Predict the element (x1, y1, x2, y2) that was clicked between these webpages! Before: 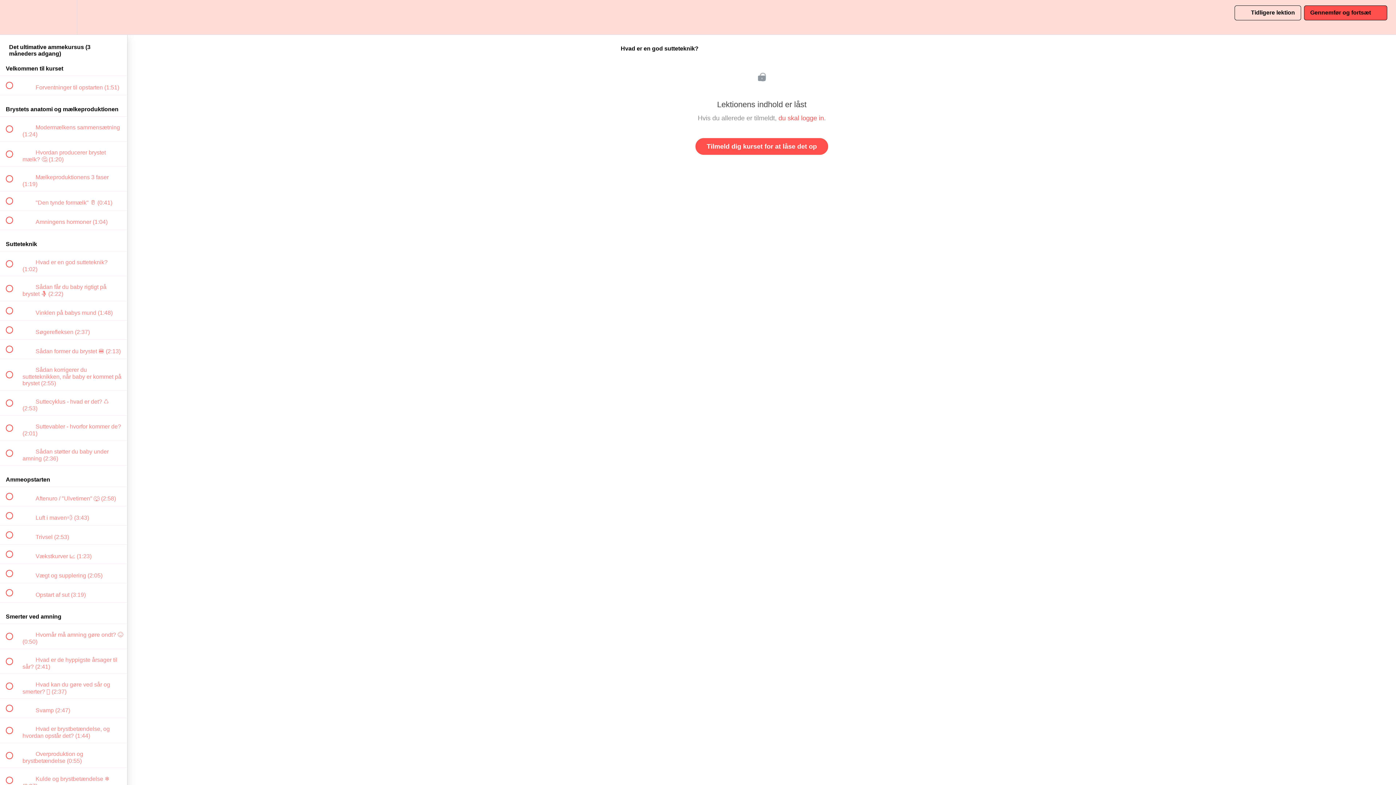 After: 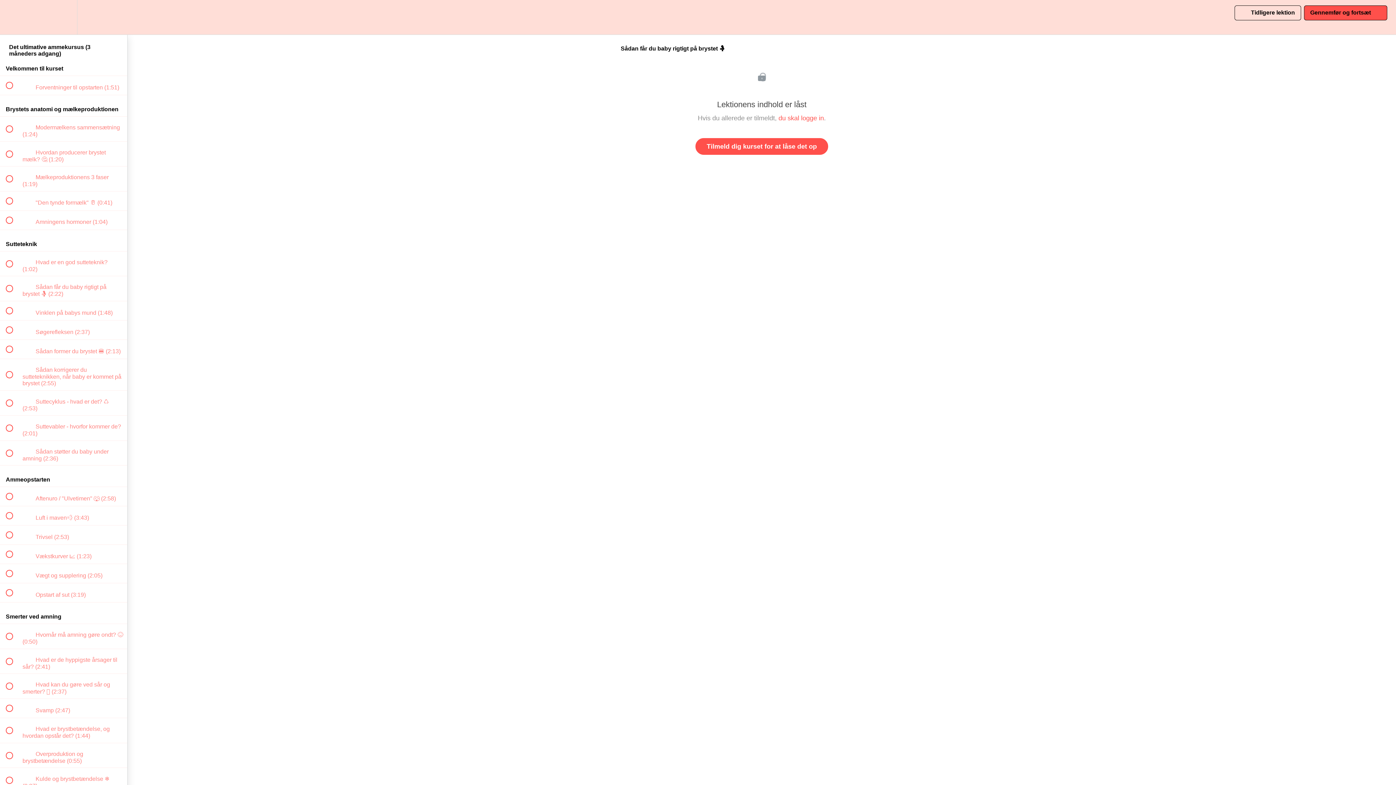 Action: bbox: (0, 276, 127, 301) label:  
 Sådan får du baby rigtigt på brystet 🤱 (2:22)